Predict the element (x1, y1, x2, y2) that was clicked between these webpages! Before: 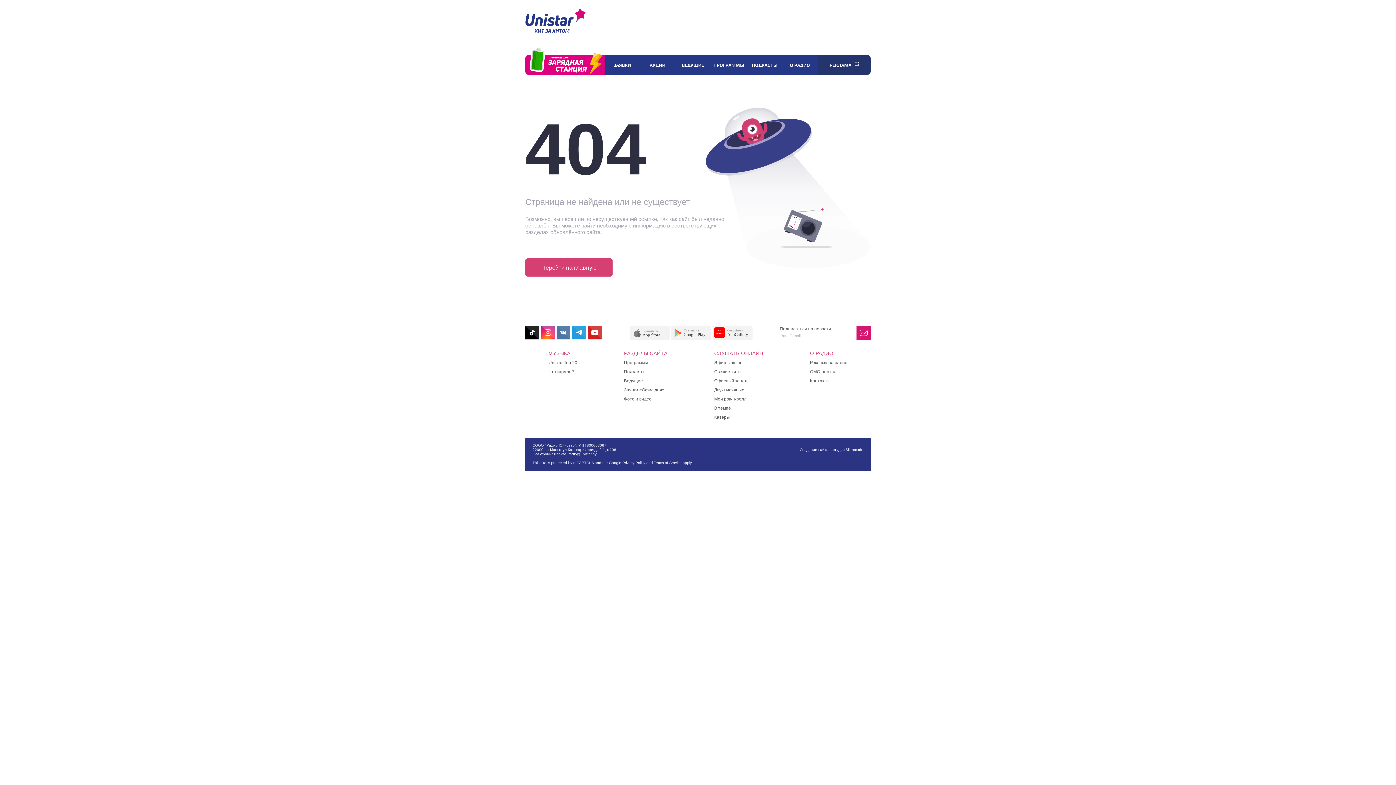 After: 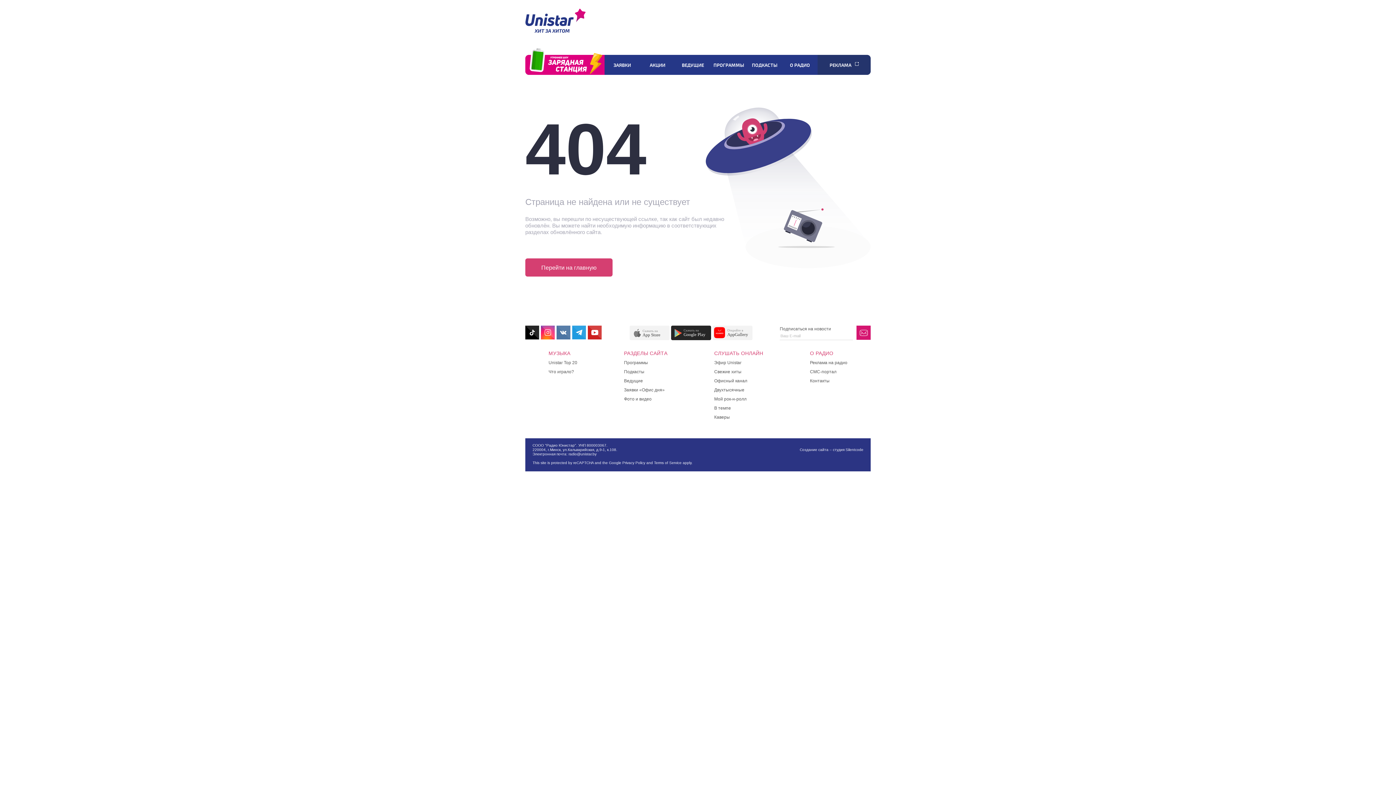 Action: label: Cкачать на
Google Play bbox: (671, 325, 711, 339)